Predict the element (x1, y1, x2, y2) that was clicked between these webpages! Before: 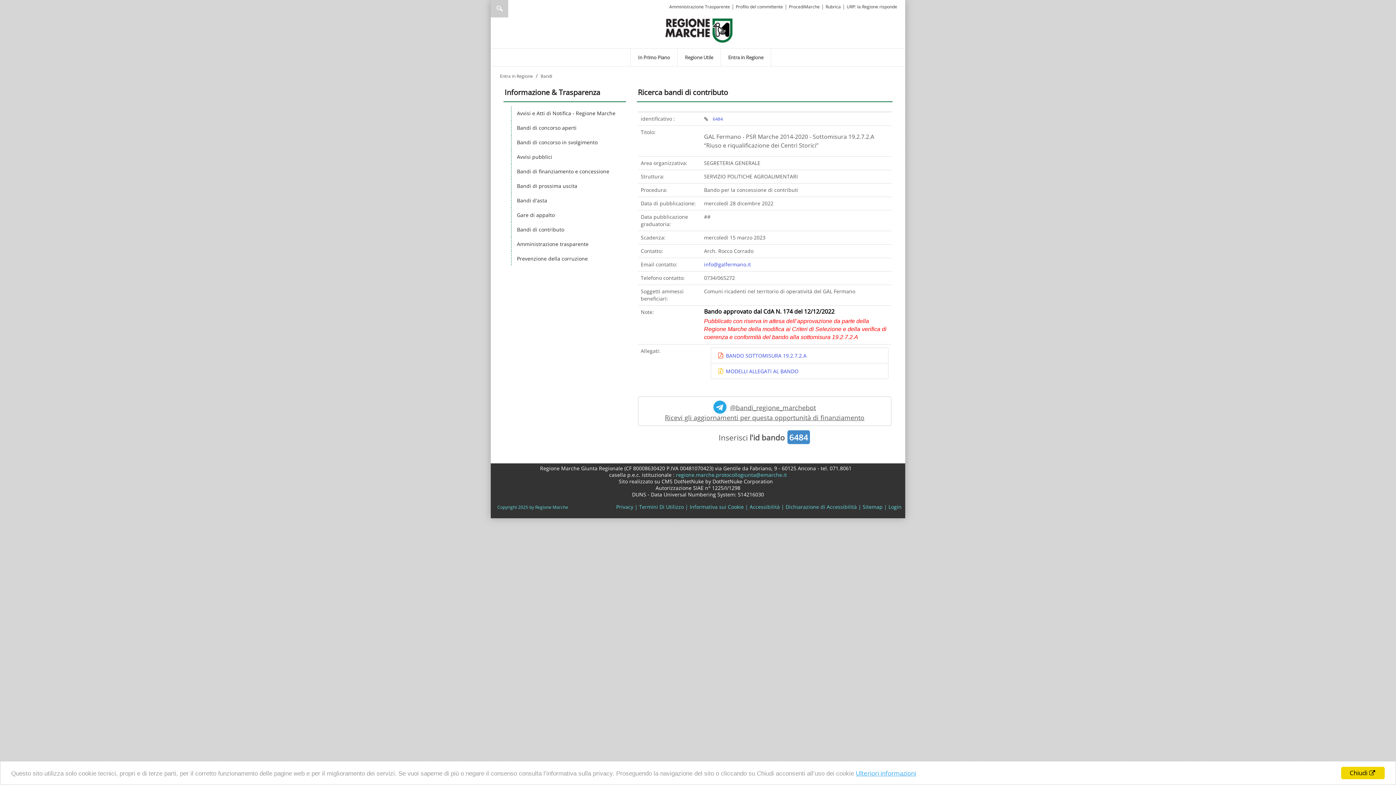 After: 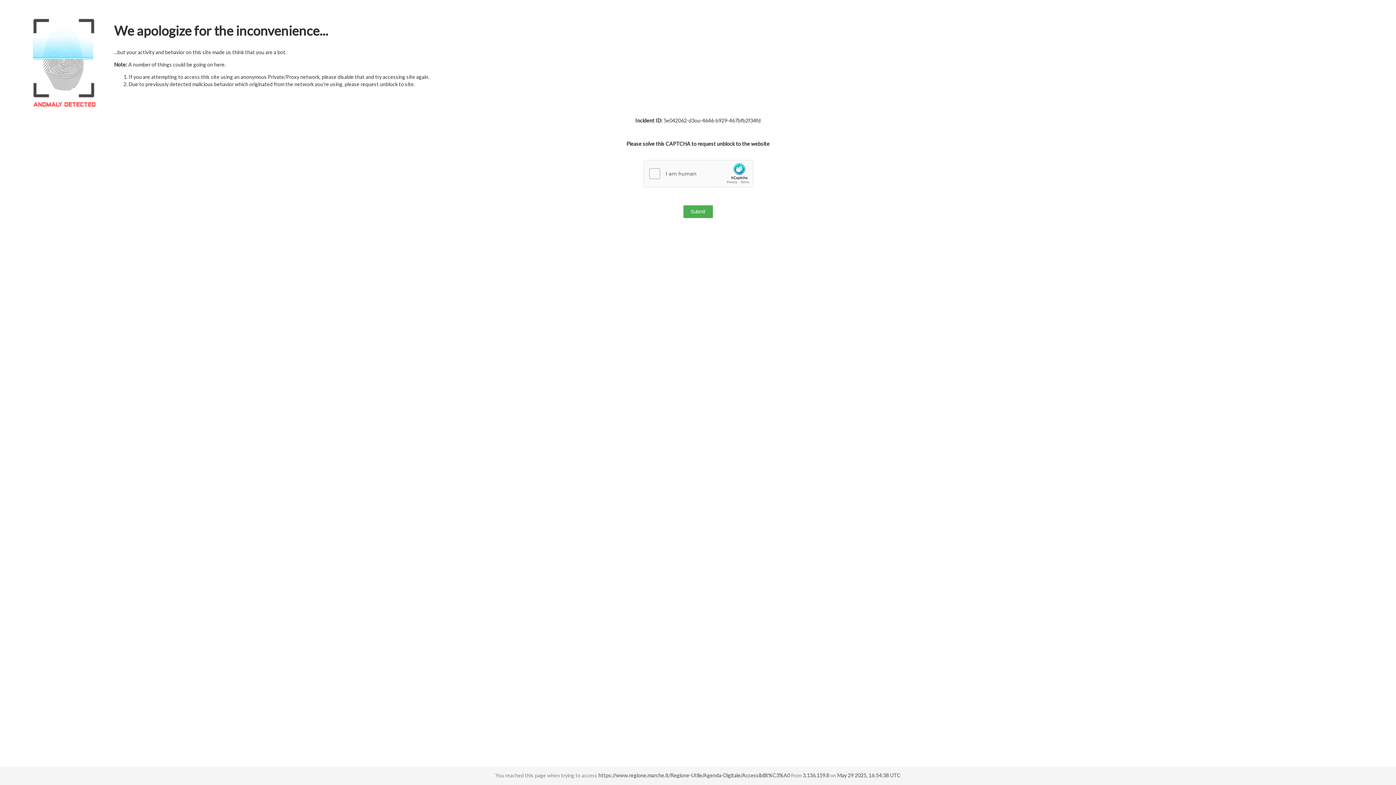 Action: label: Accessibilità bbox: (749, 503, 780, 510)